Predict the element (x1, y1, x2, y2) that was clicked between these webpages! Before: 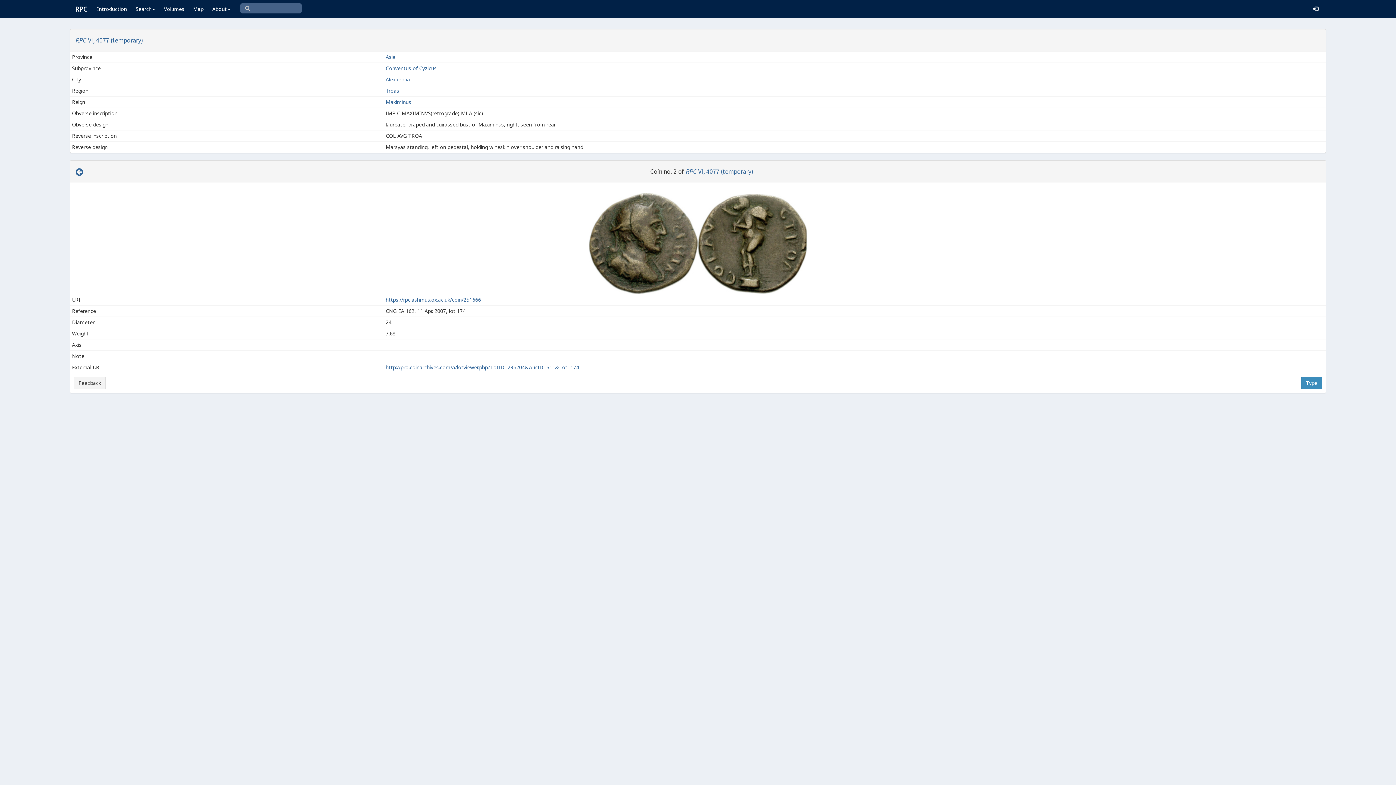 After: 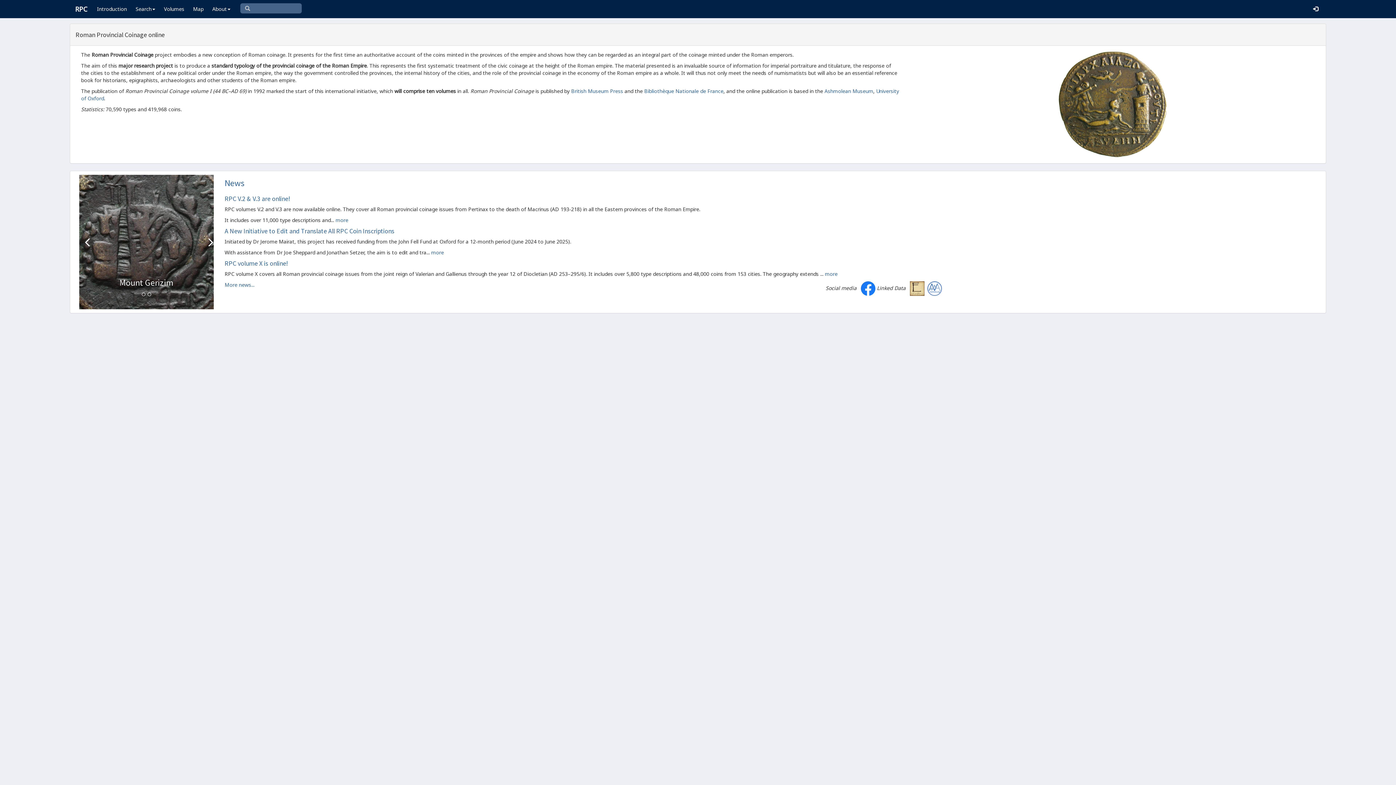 Action: label: RPC bbox: (69, 0, 92, 18)